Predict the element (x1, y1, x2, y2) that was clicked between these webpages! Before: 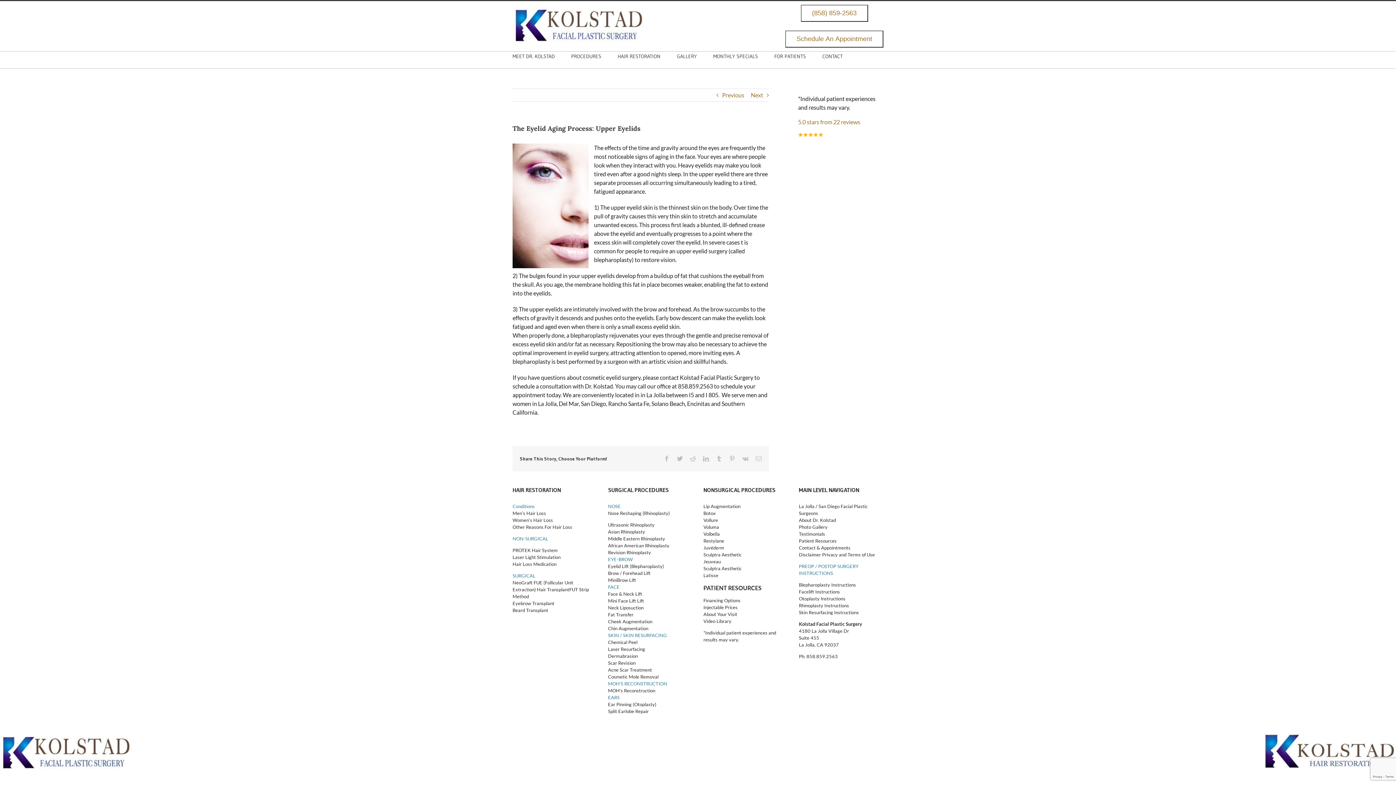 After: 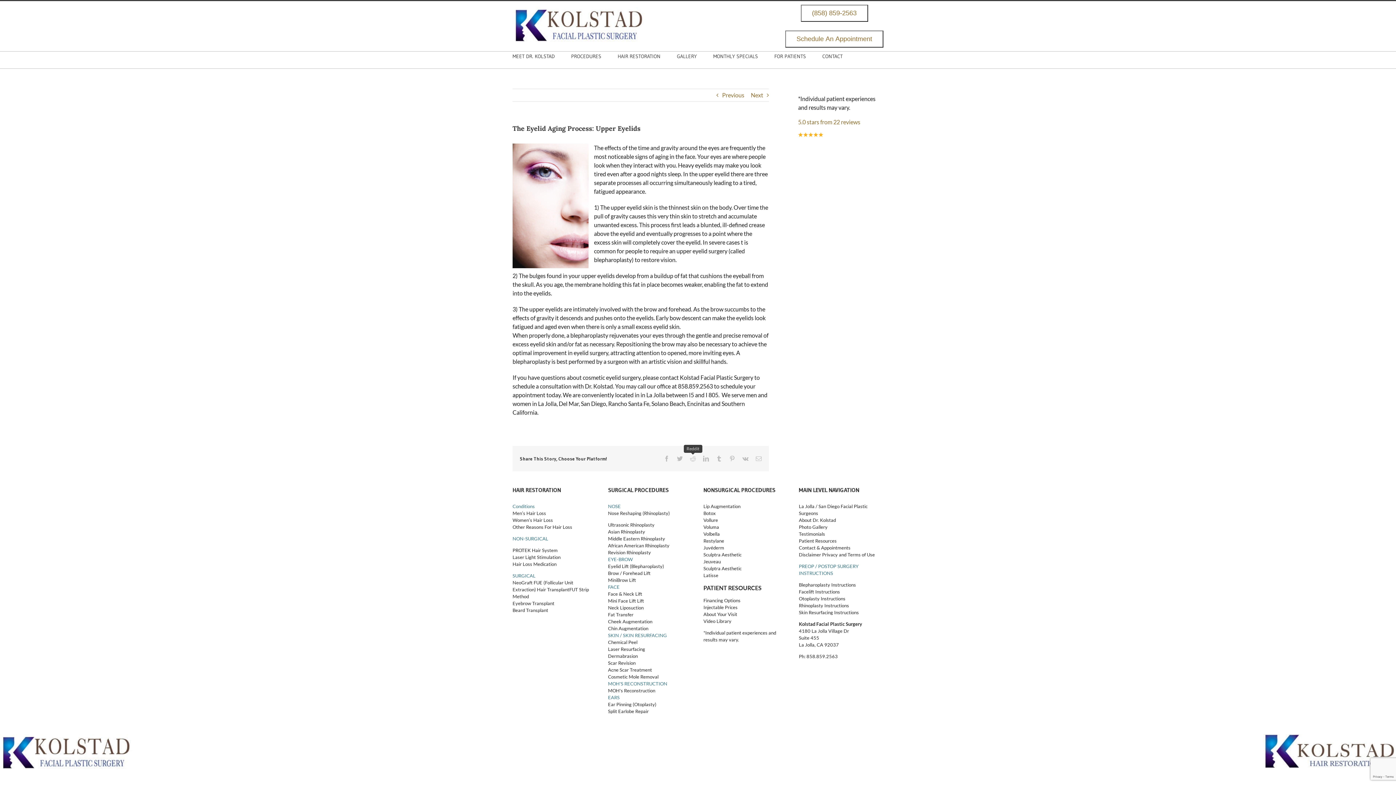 Action: label: Reddit bbox: (690, 456, 696, 461)